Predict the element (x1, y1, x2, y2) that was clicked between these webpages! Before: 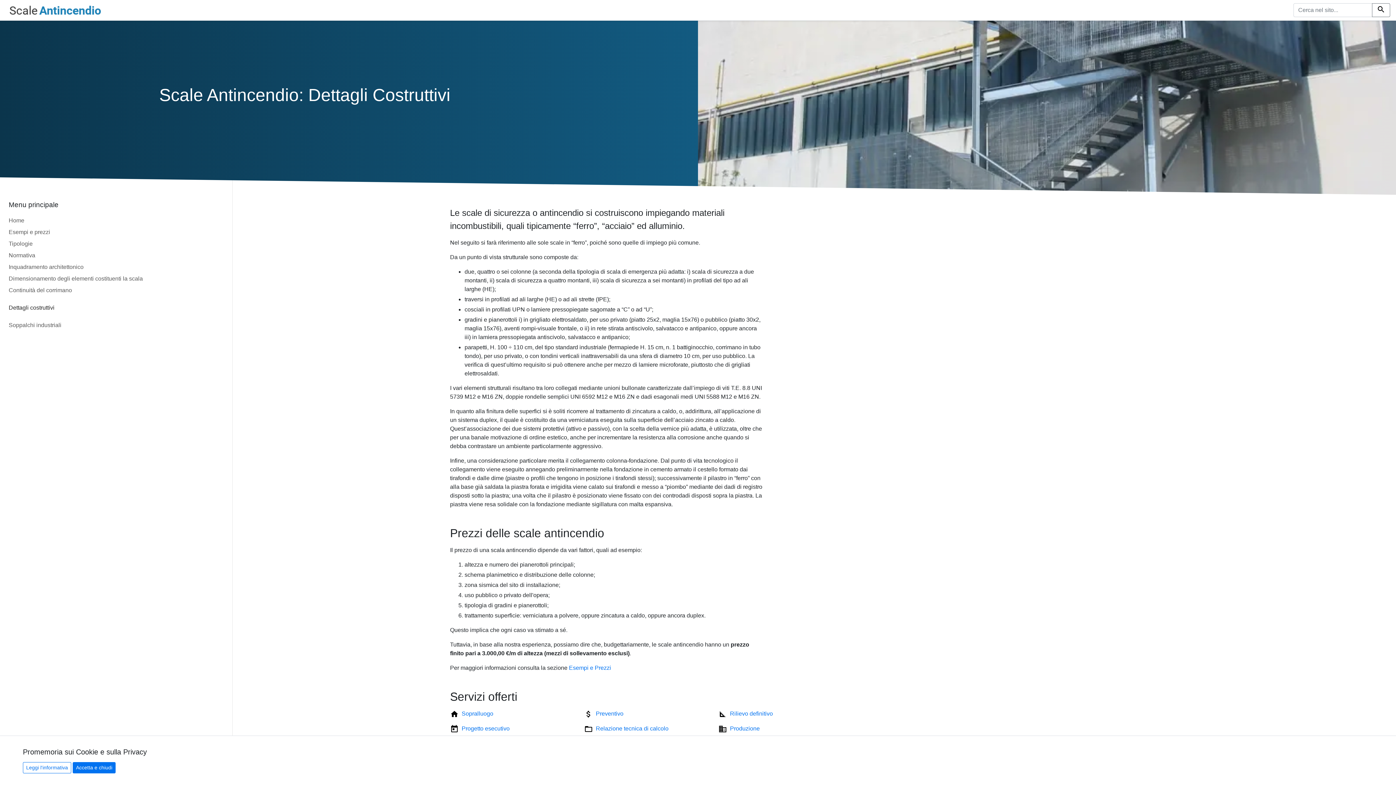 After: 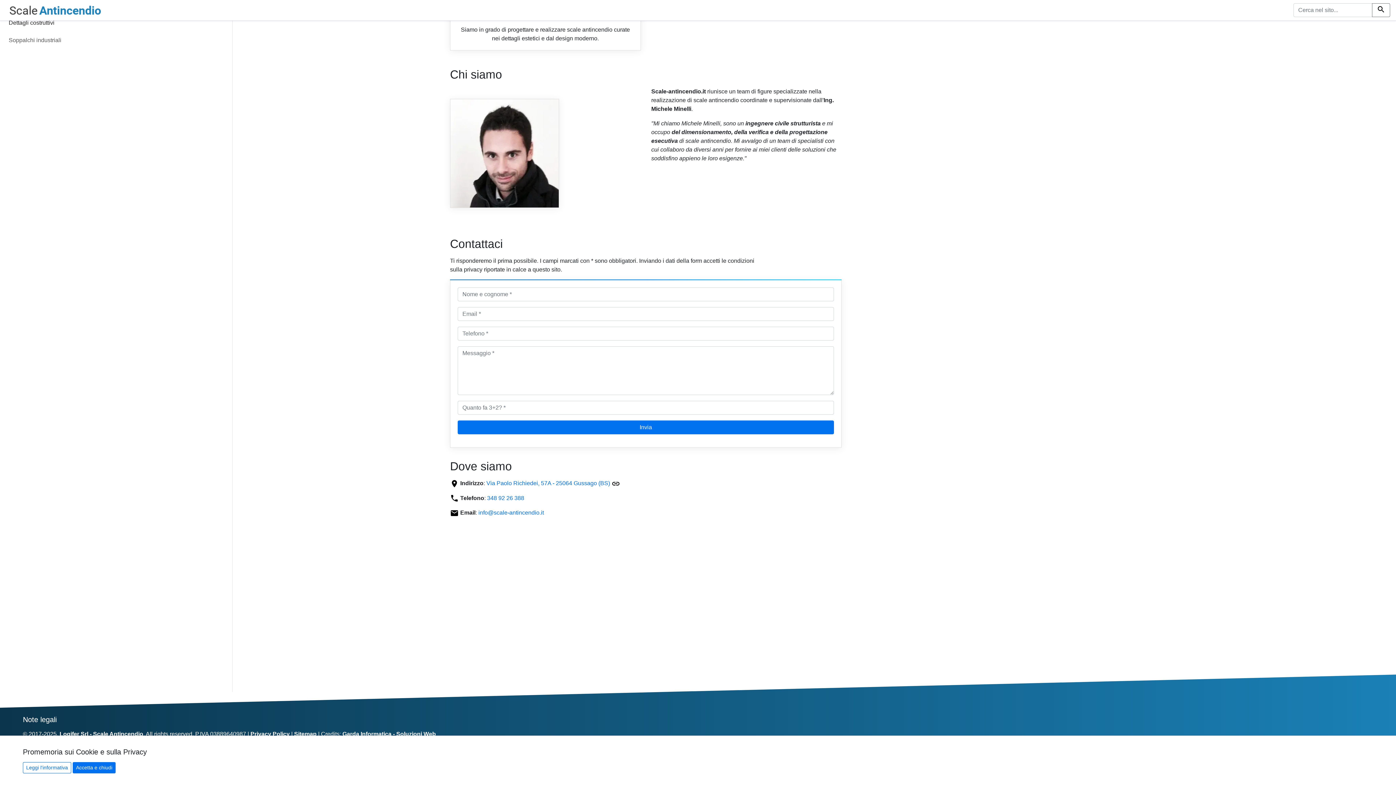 Action: bbox: (1053, 245, 1082, 255) label: Chi siamo